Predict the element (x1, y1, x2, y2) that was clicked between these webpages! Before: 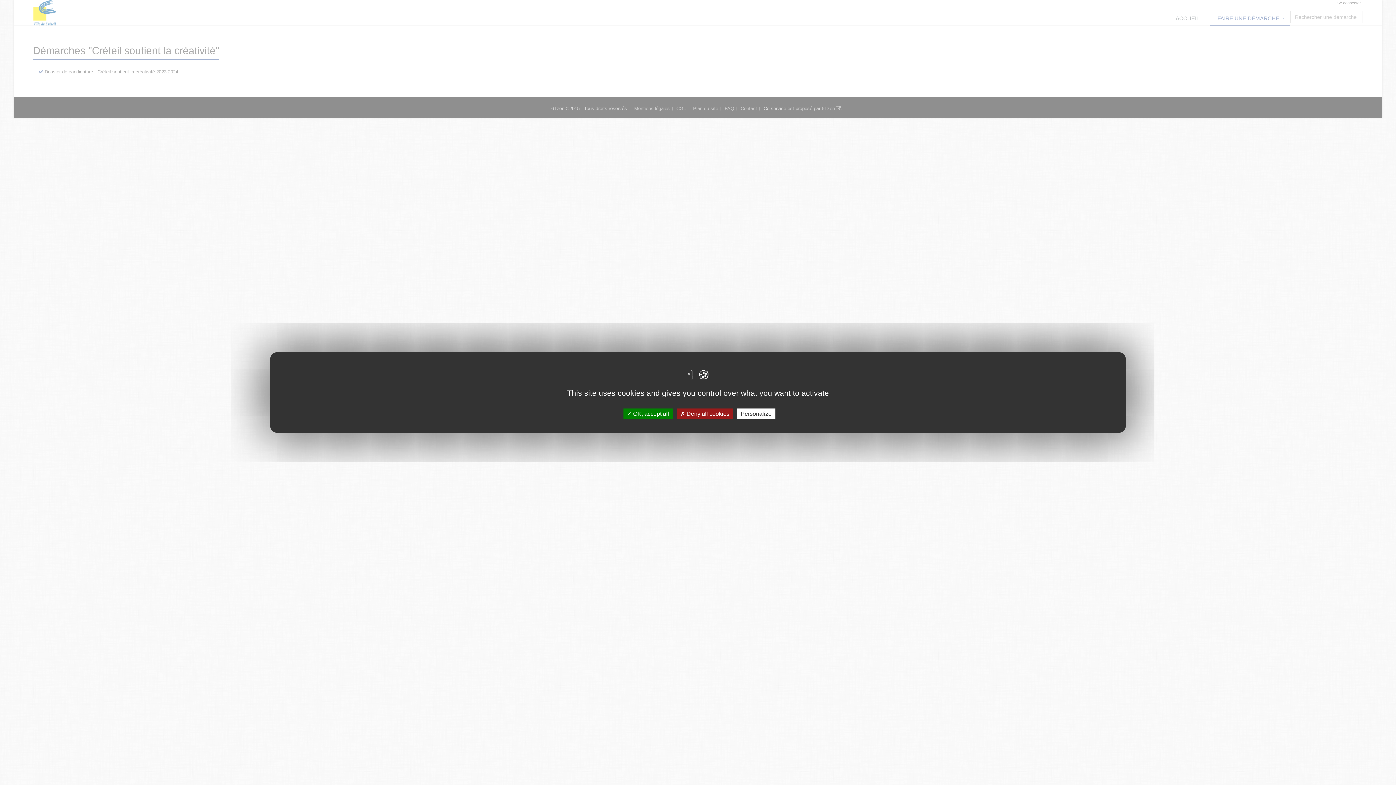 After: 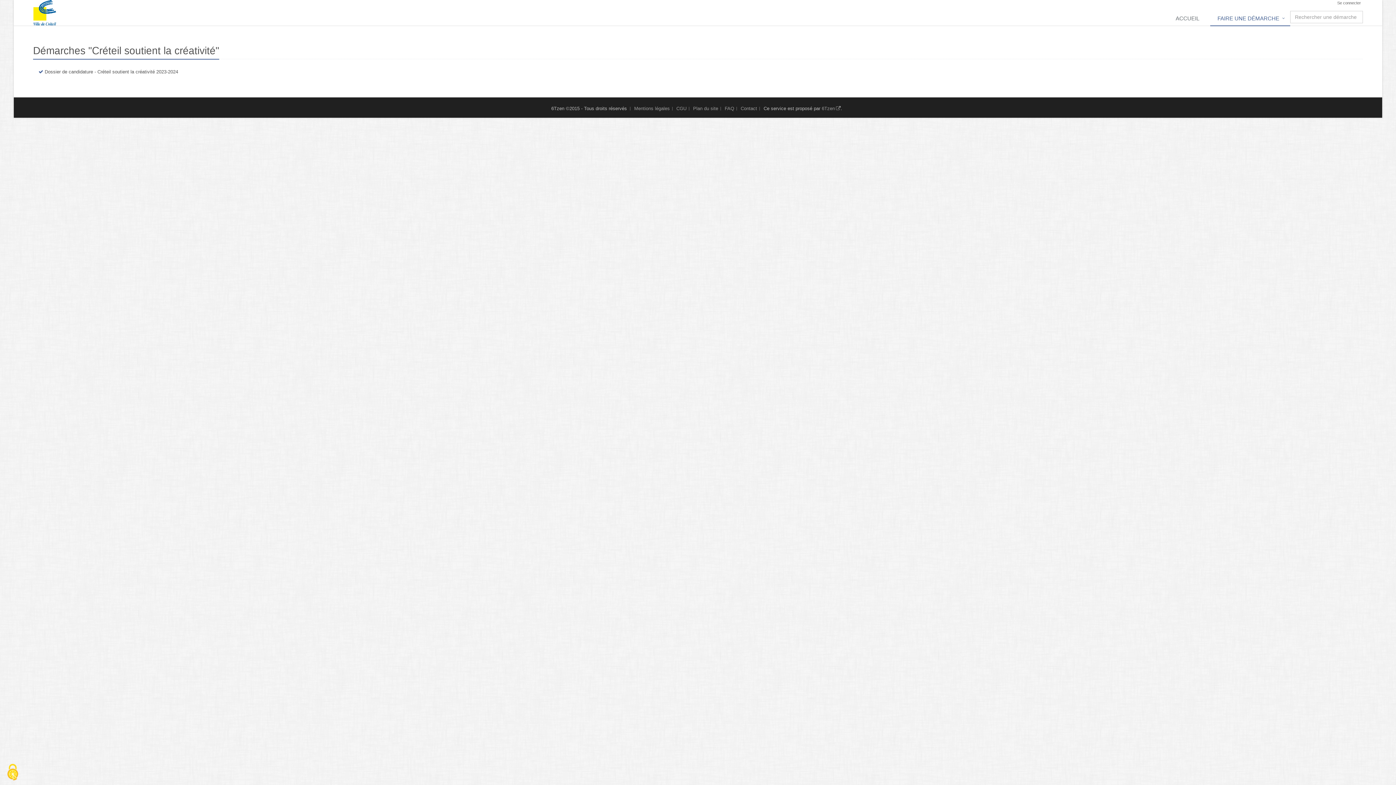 Action: label:  Deny all cookies bbox: (676, 408, 733, 419)